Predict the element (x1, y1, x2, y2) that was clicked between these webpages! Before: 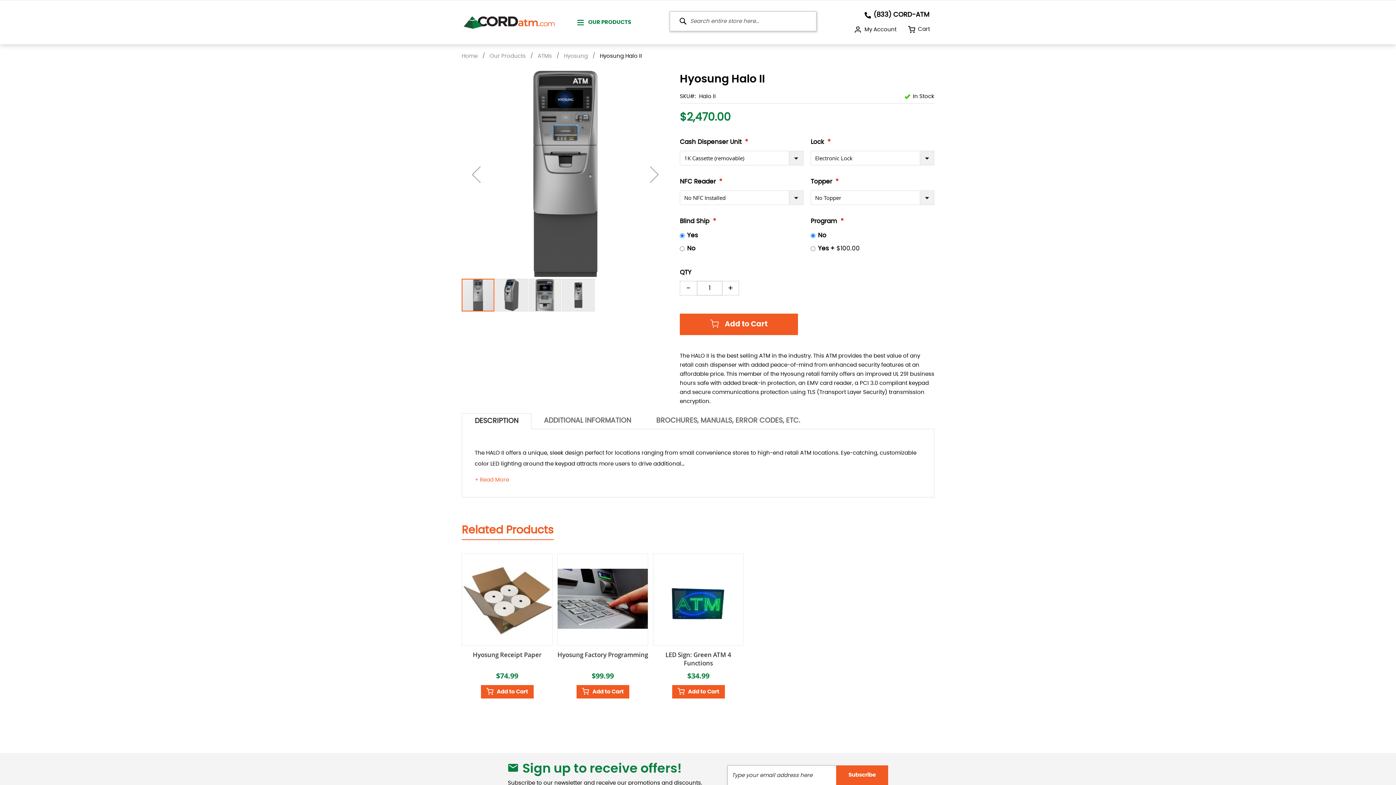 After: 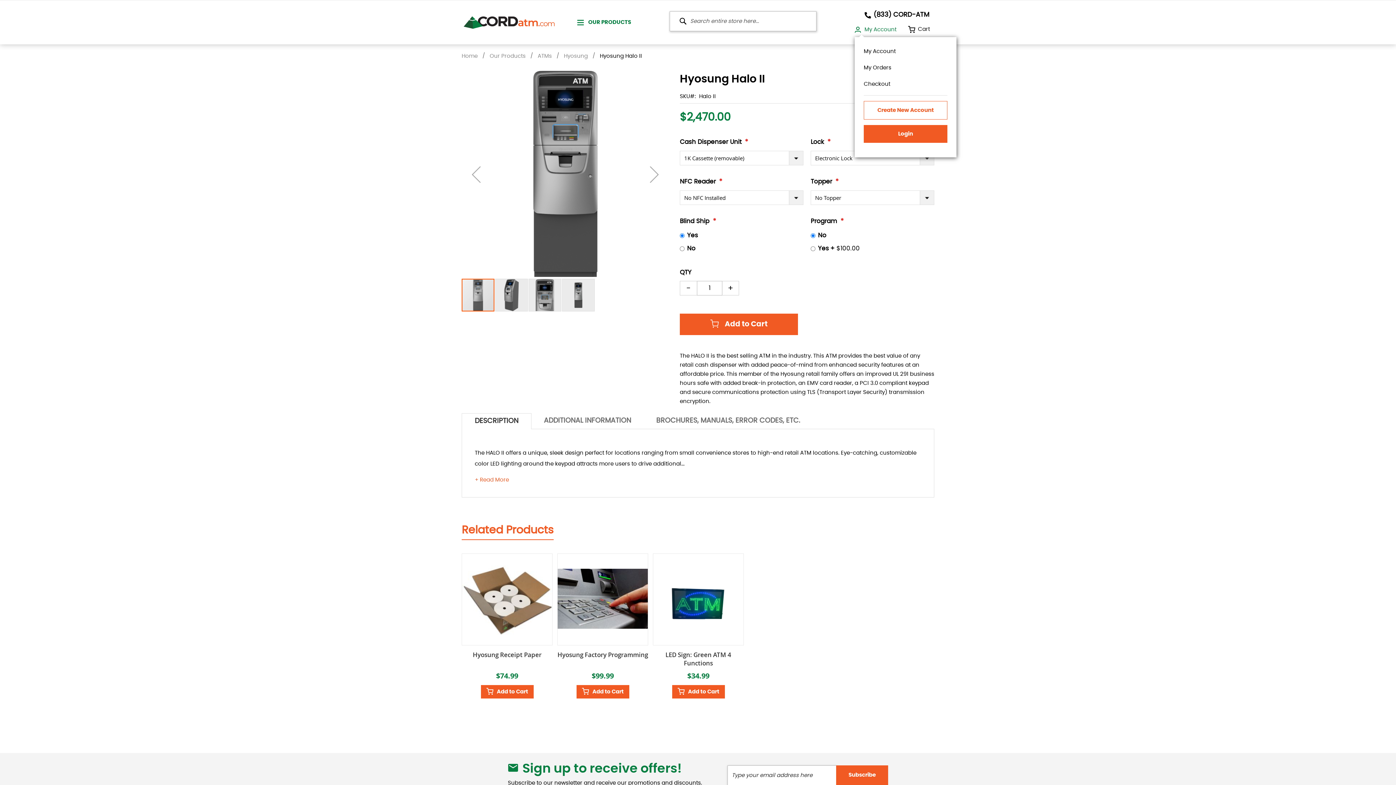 Action: label: My Account bbox: (854, 26, 896, 32)